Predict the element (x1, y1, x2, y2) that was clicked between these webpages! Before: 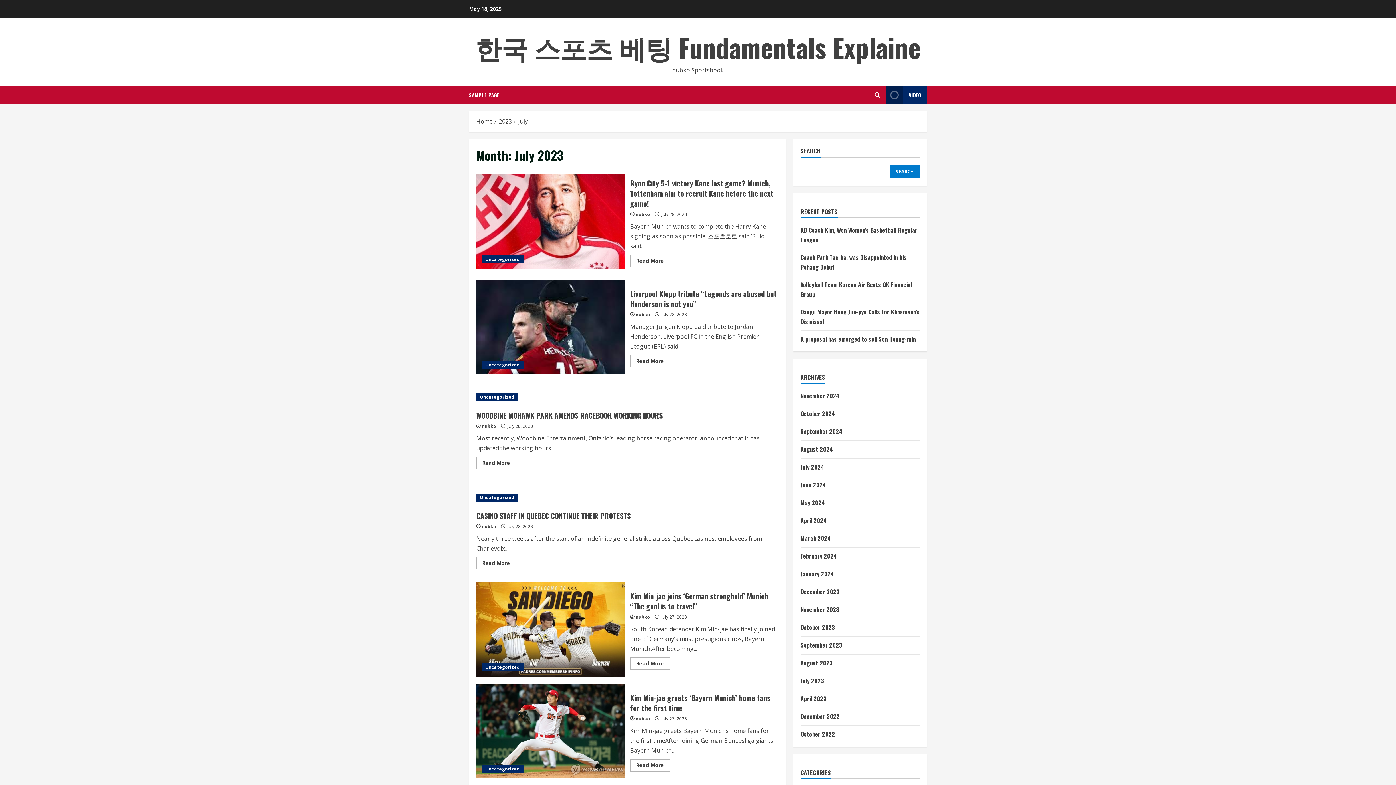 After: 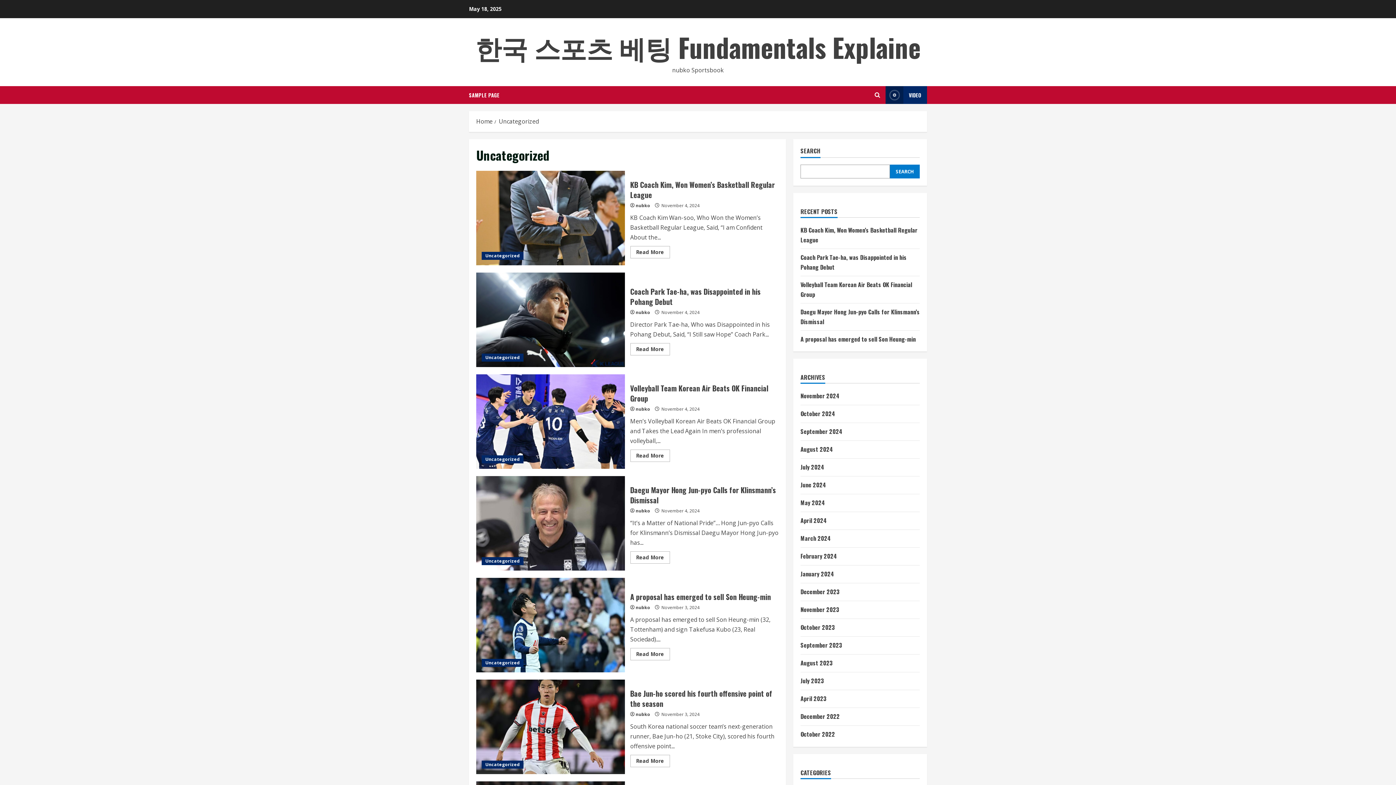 Action: label: Uncategorized bbox: (481, 663, 523, 671)